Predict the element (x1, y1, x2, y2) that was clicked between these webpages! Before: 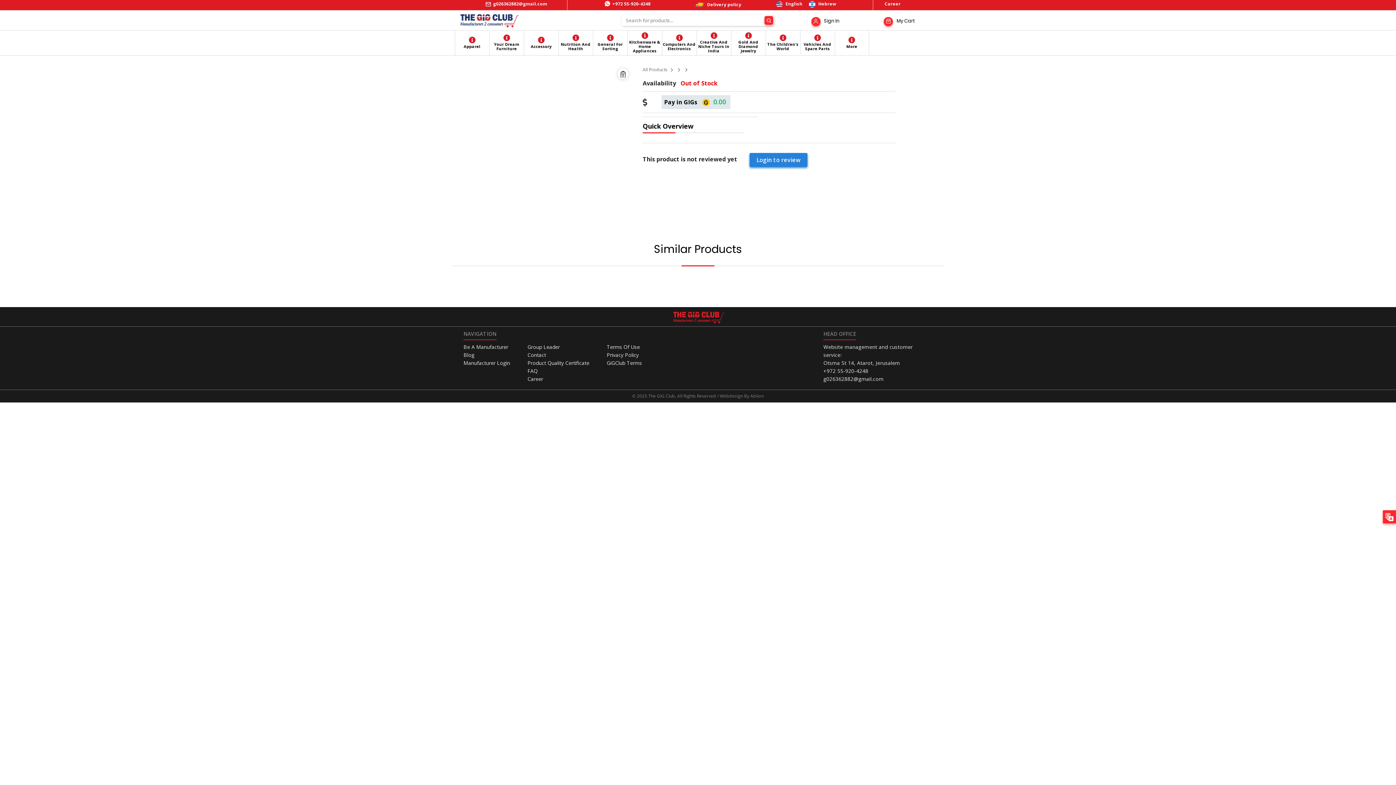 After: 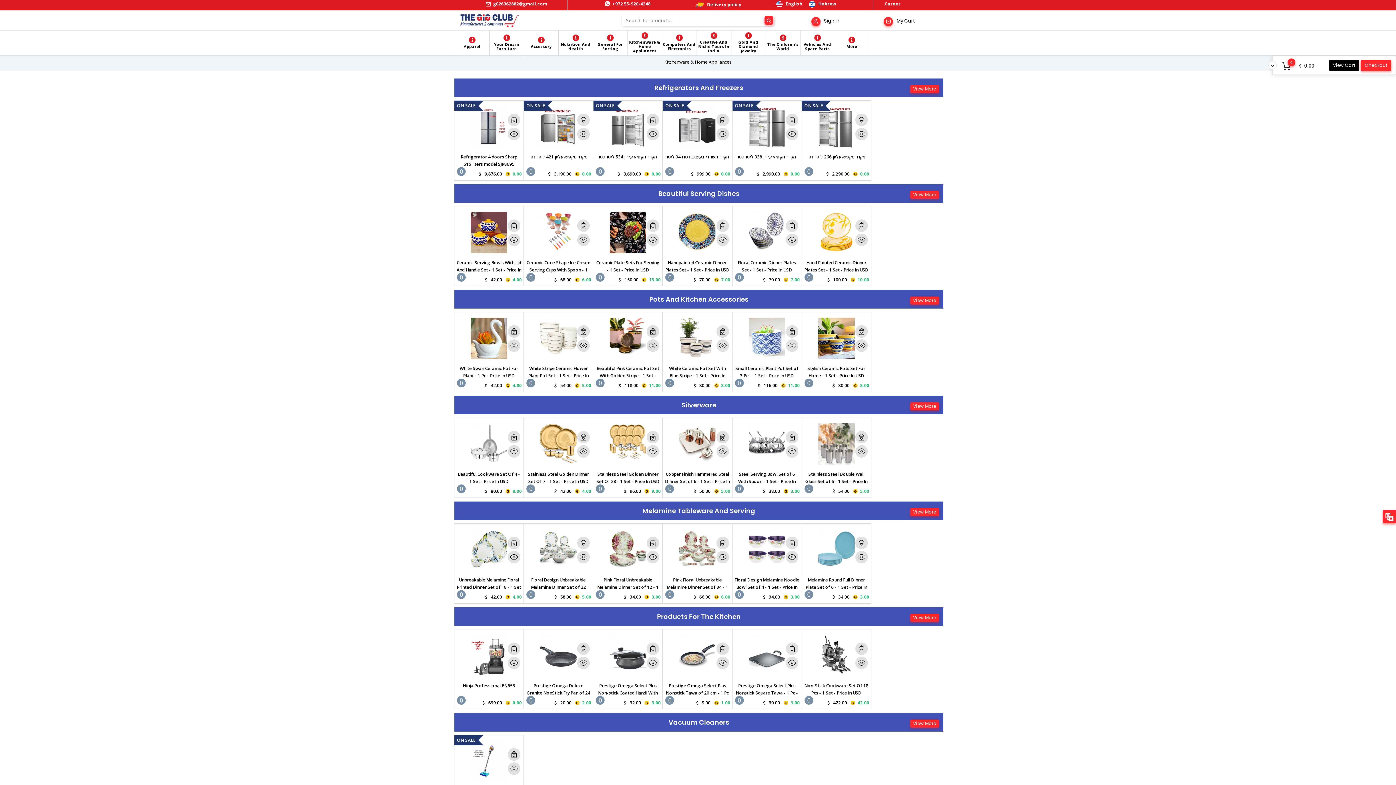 Action: label: Kitchenware & Home Appliances bbox: (627, 30, 662, 54)